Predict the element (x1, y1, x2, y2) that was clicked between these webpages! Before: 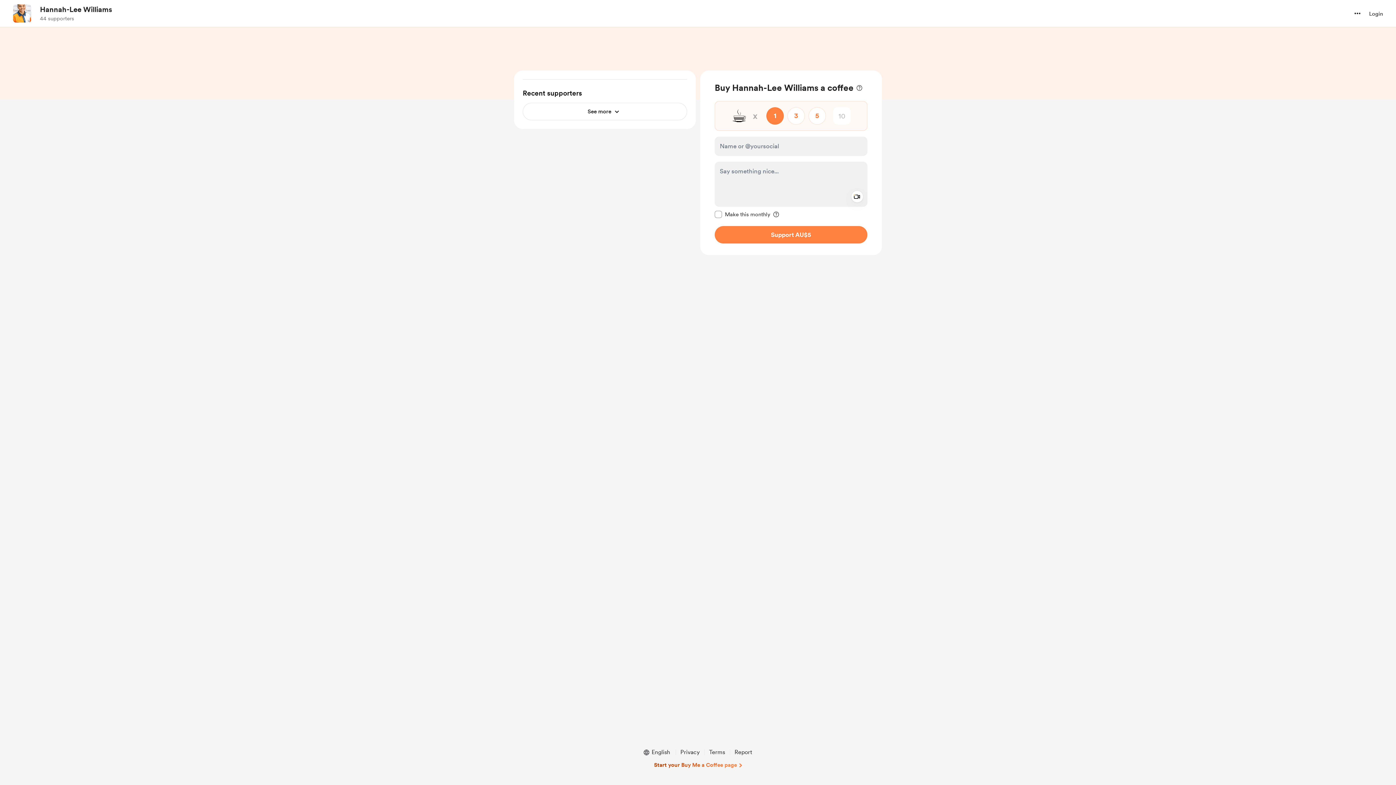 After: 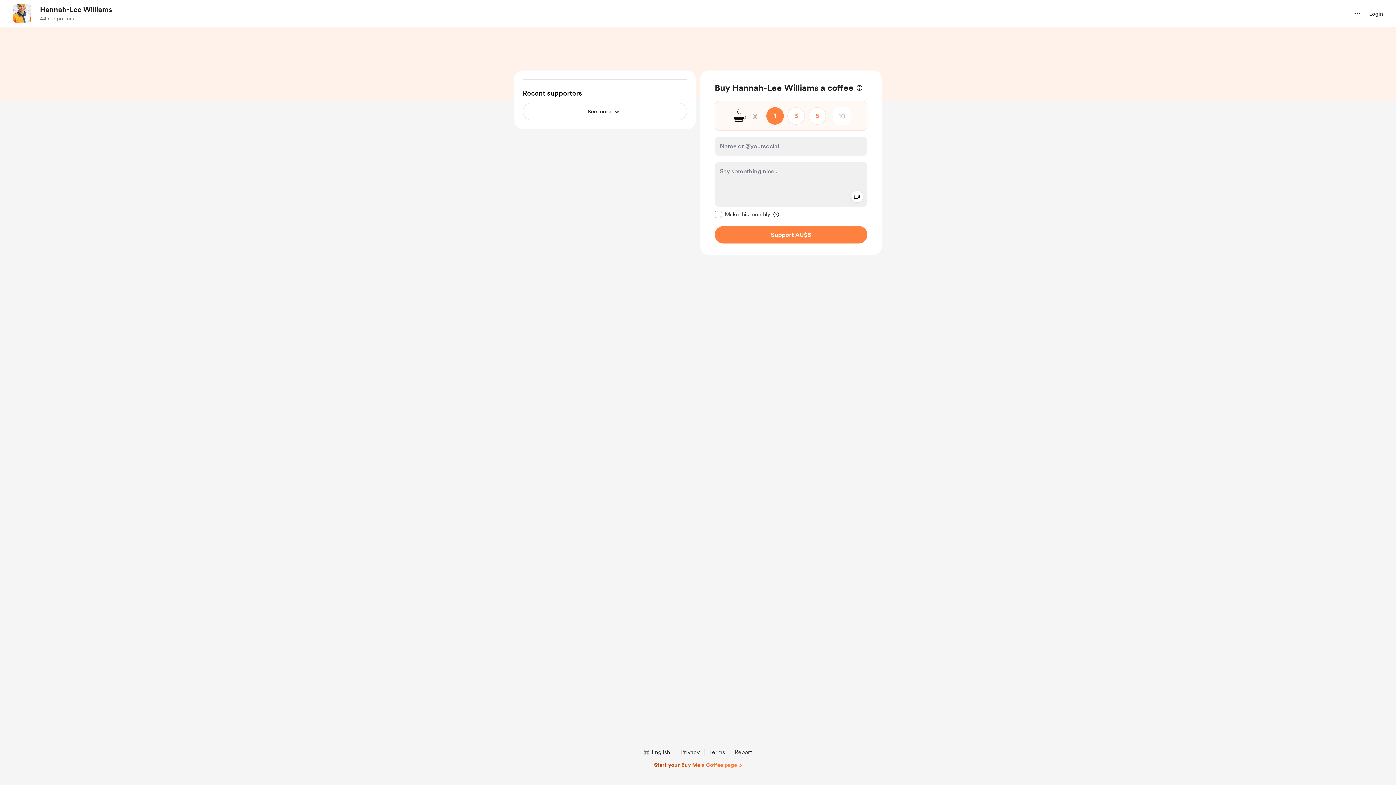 Action: label: Hannah-Lee Williams bbox: (40, 4, 112, 14)